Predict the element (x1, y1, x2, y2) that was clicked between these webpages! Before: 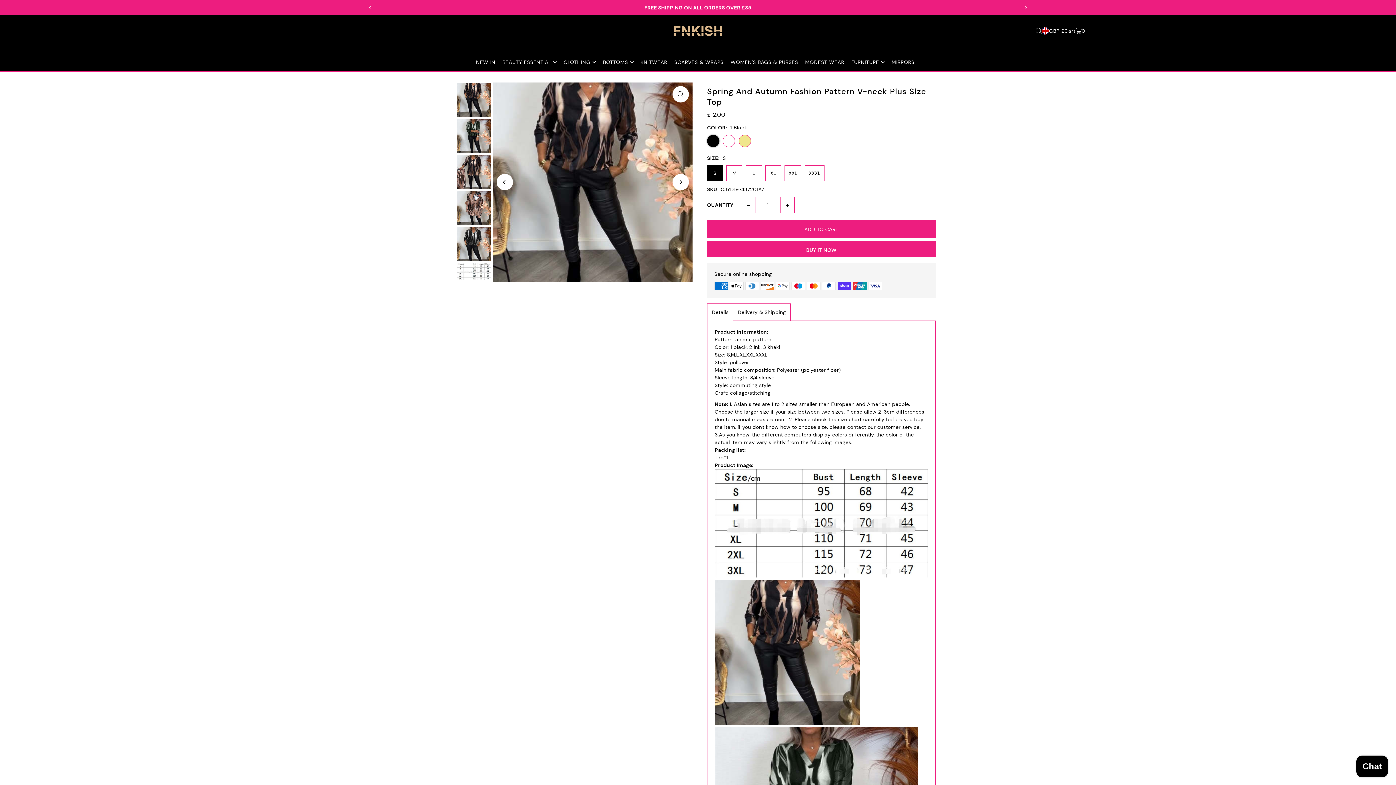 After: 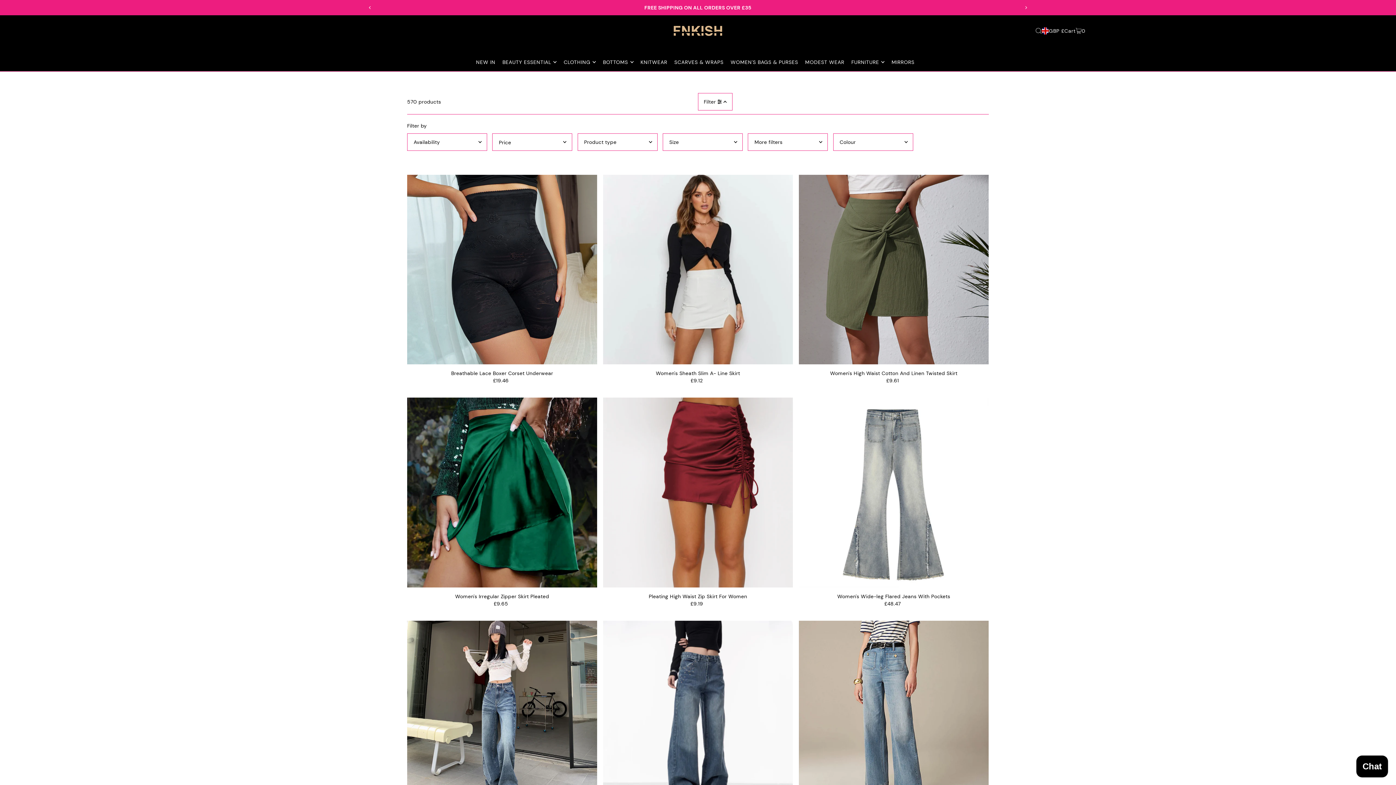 Action: label: BOTTOMS bbox: (603, 52, 633, 71)